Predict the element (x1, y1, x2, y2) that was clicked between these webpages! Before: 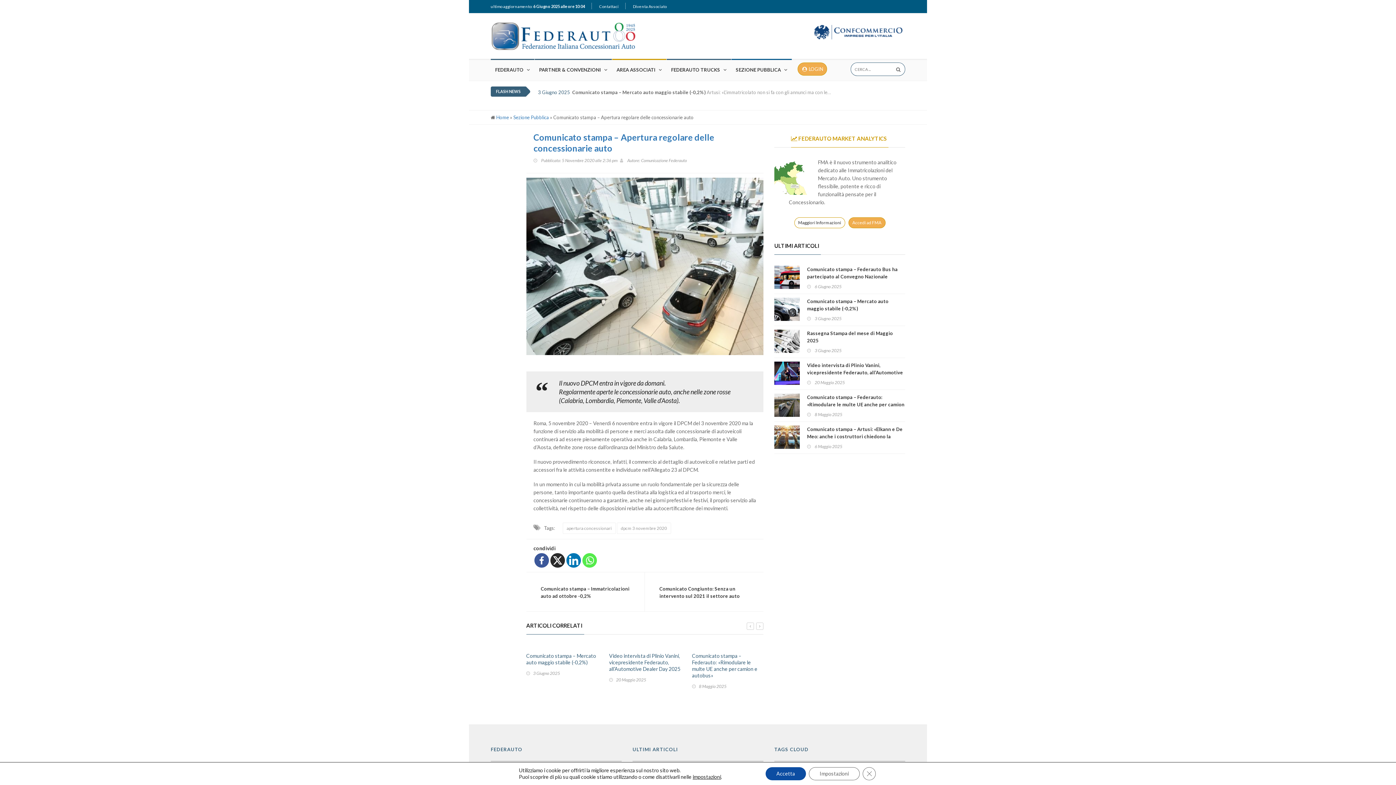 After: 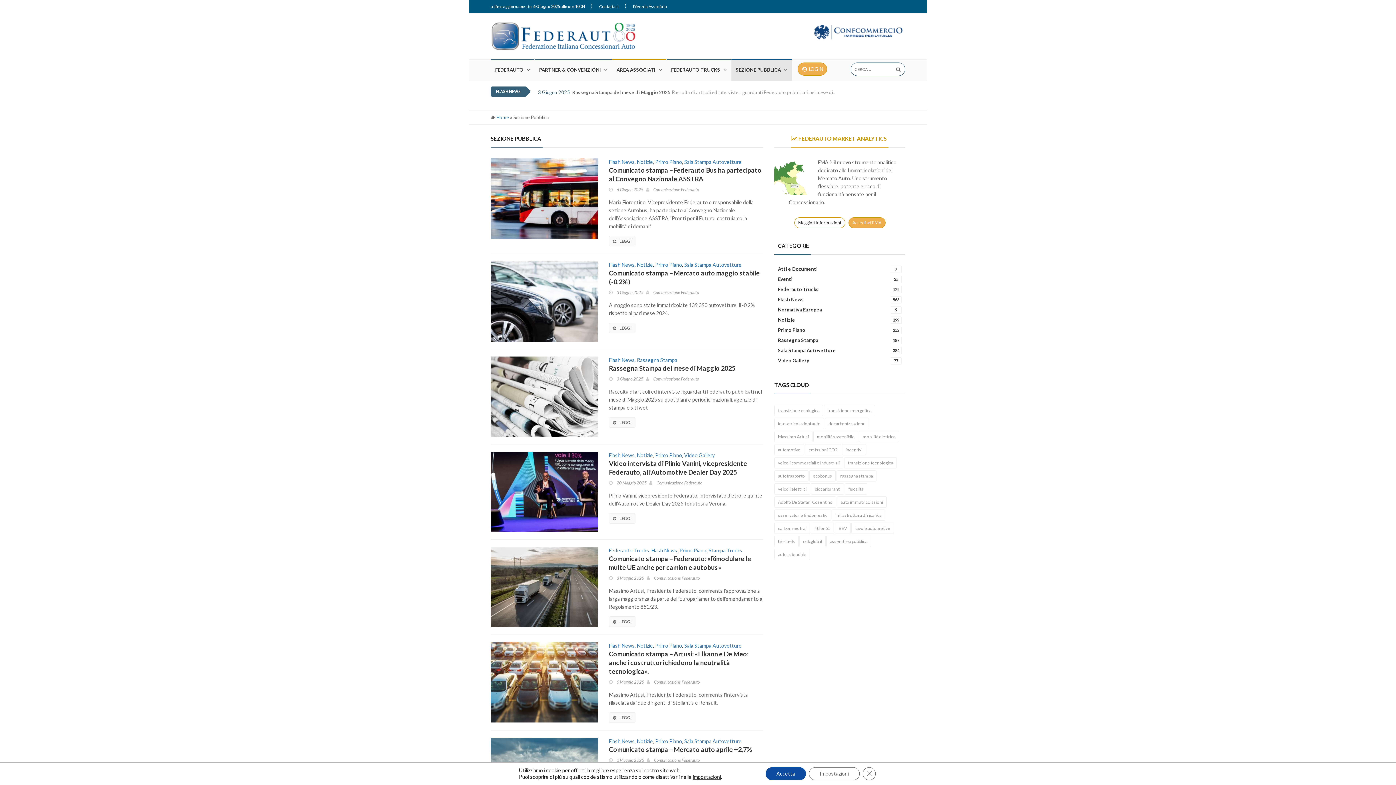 Action: label: Sezione Pubblica bbox: (513, 114, 549, 120)